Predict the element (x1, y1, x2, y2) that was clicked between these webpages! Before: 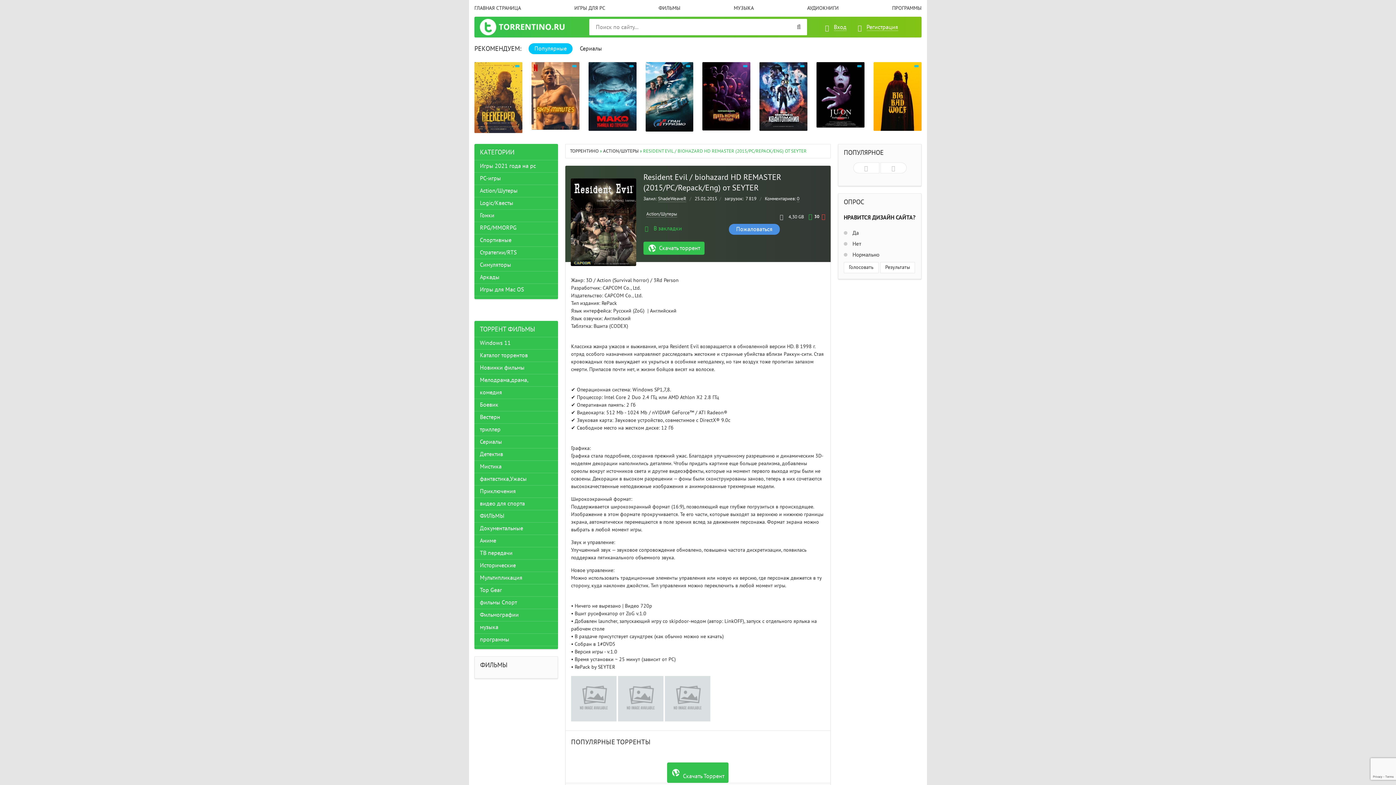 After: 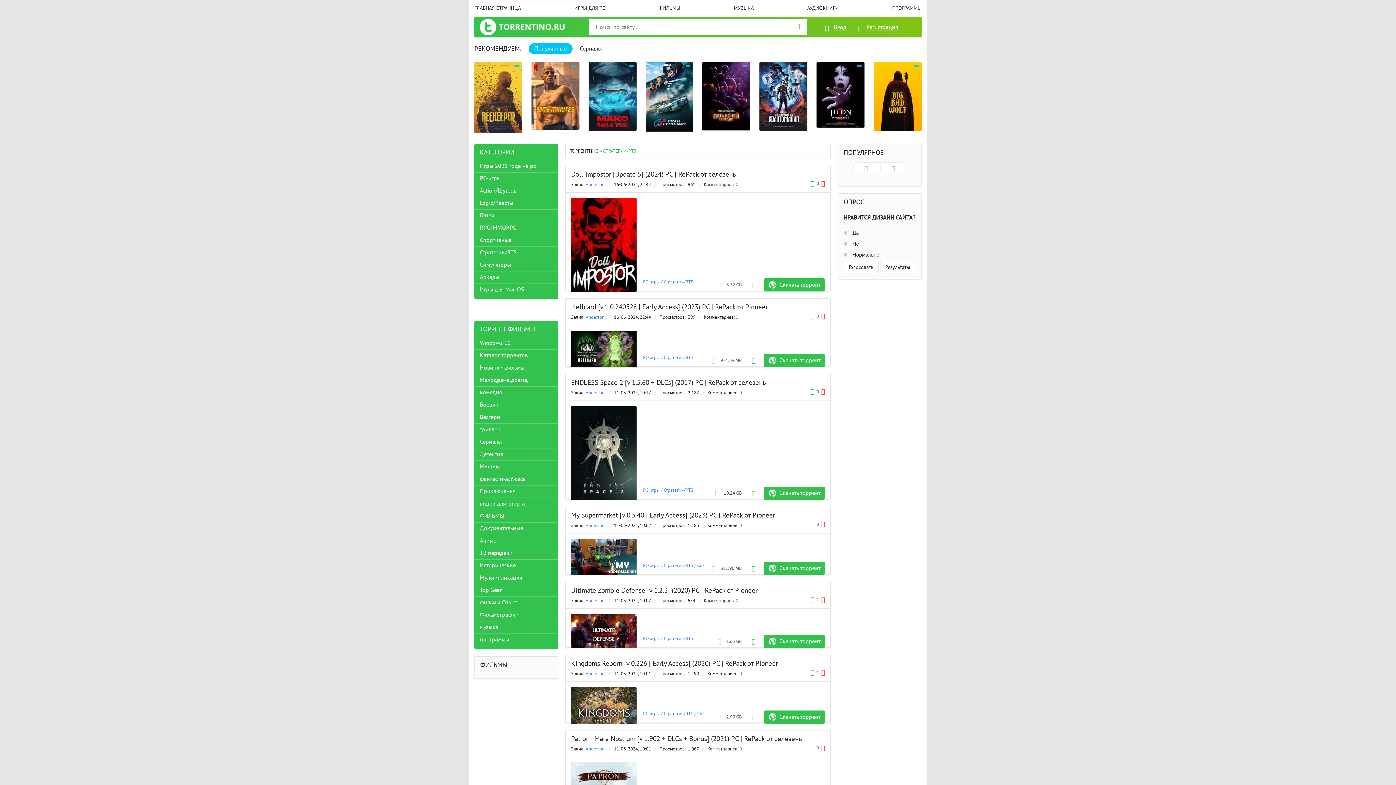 Action: label: Стратегии/RTS bbox: (474, 246, 558, 259)